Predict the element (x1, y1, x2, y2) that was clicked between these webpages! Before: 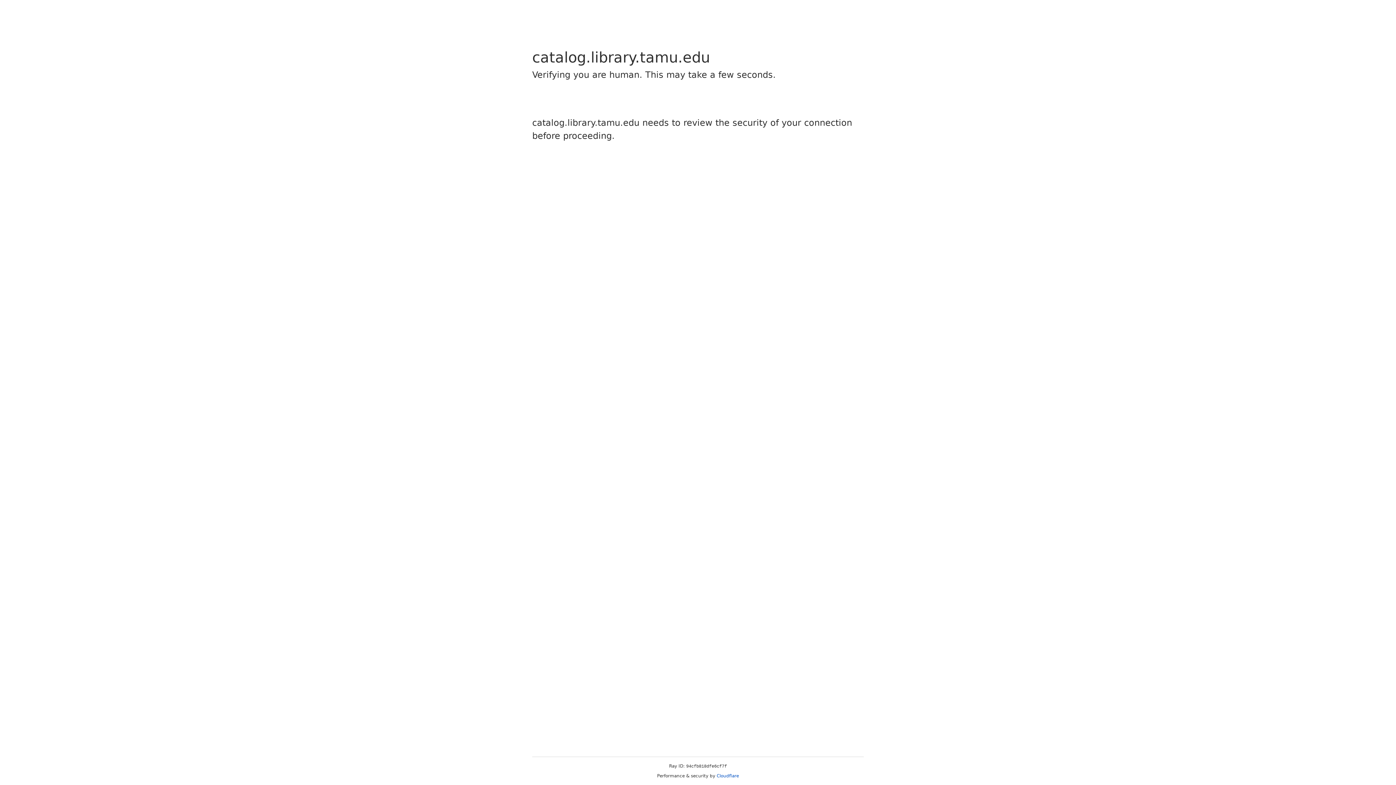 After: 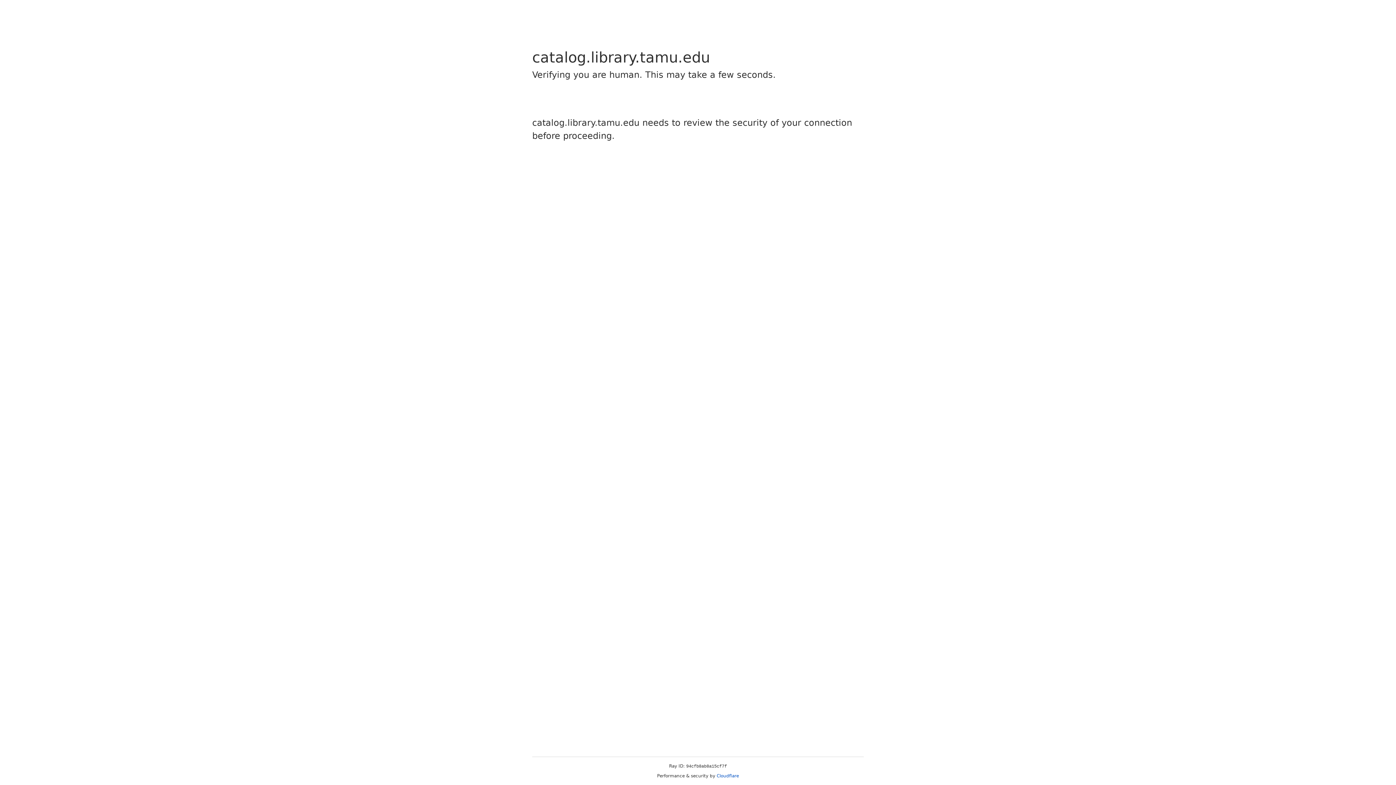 Action: bbox: (716, 773, 739, 778) label: Cloudflare